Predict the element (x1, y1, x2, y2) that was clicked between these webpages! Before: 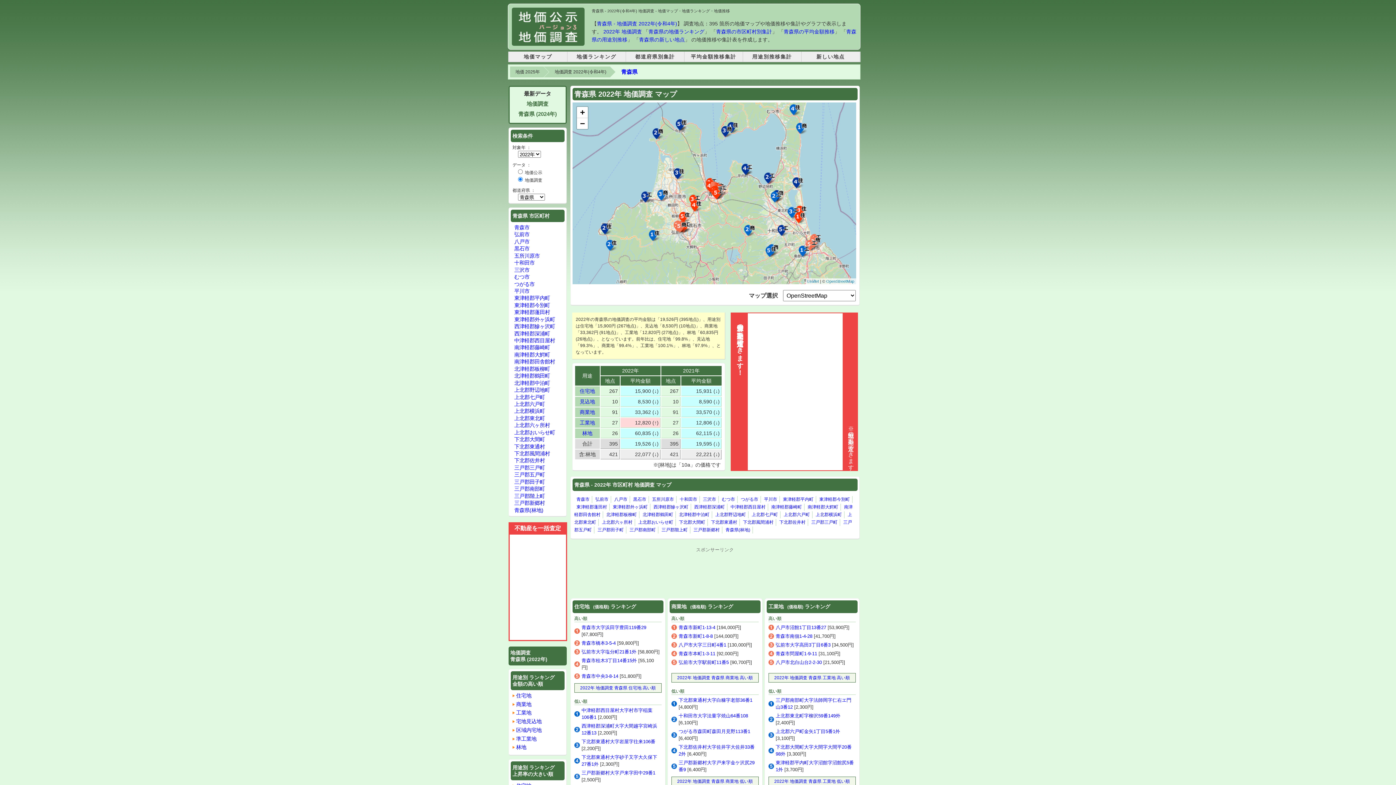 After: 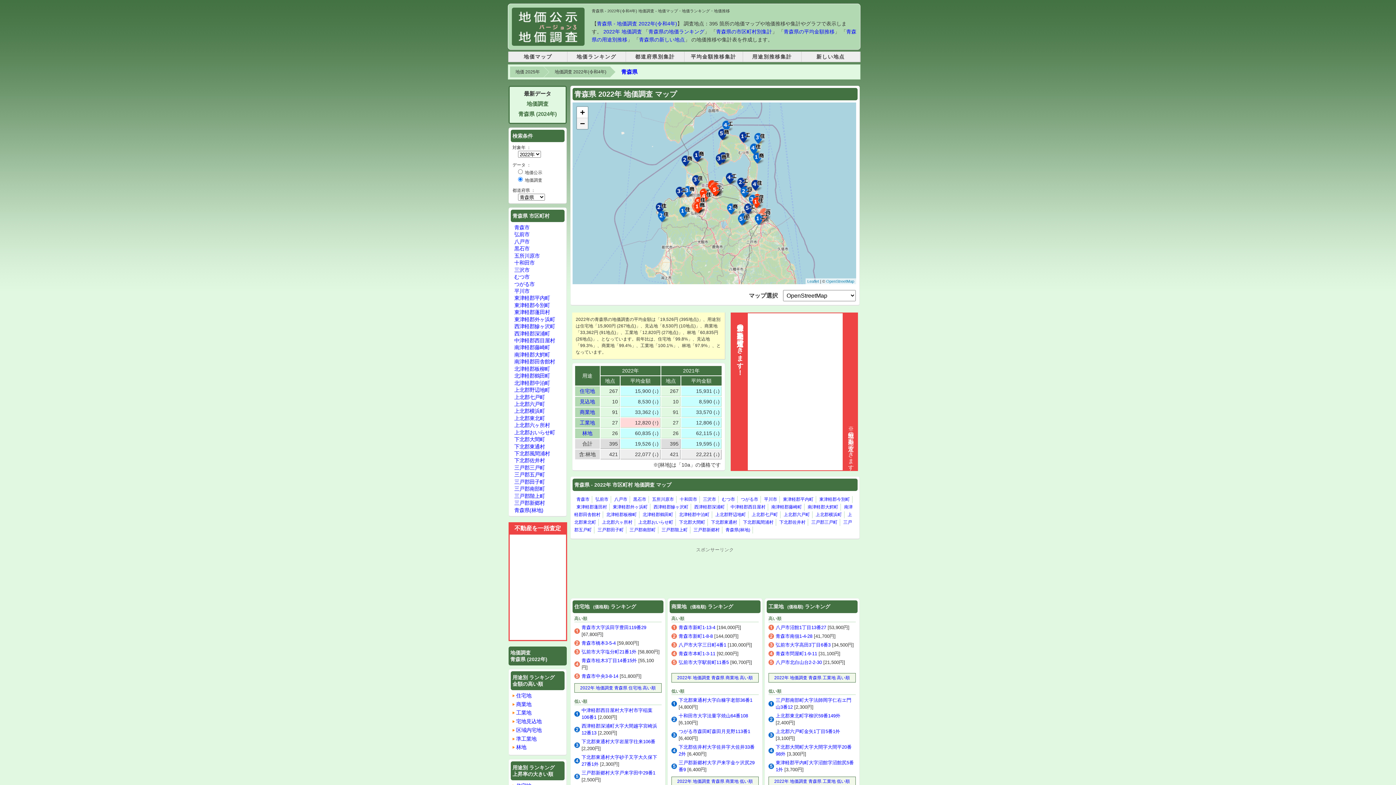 Action: bbox: (577, 118, 587, 129) label: Zoom out